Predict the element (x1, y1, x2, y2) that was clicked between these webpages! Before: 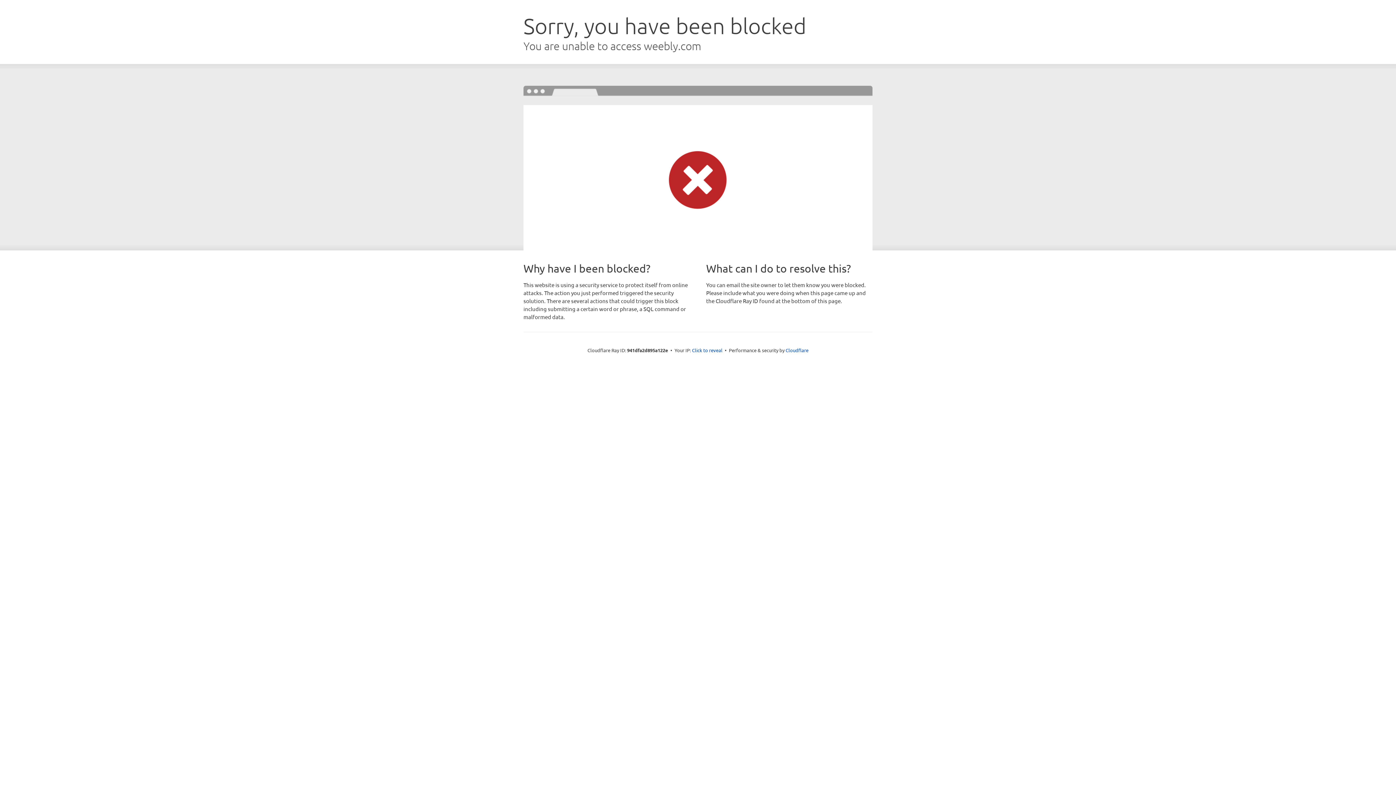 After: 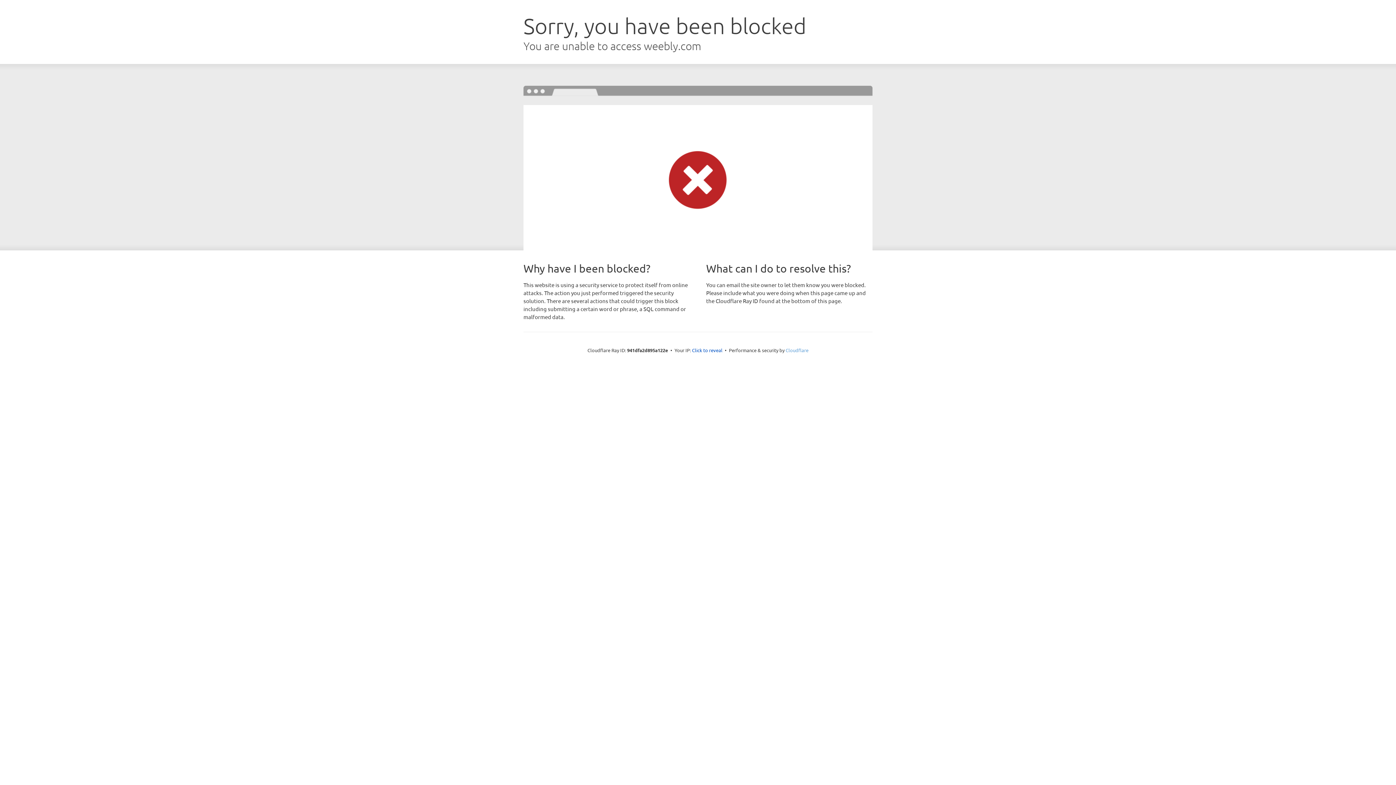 Action: label: Cloudflare bbox: (785, 347, 808, 353)